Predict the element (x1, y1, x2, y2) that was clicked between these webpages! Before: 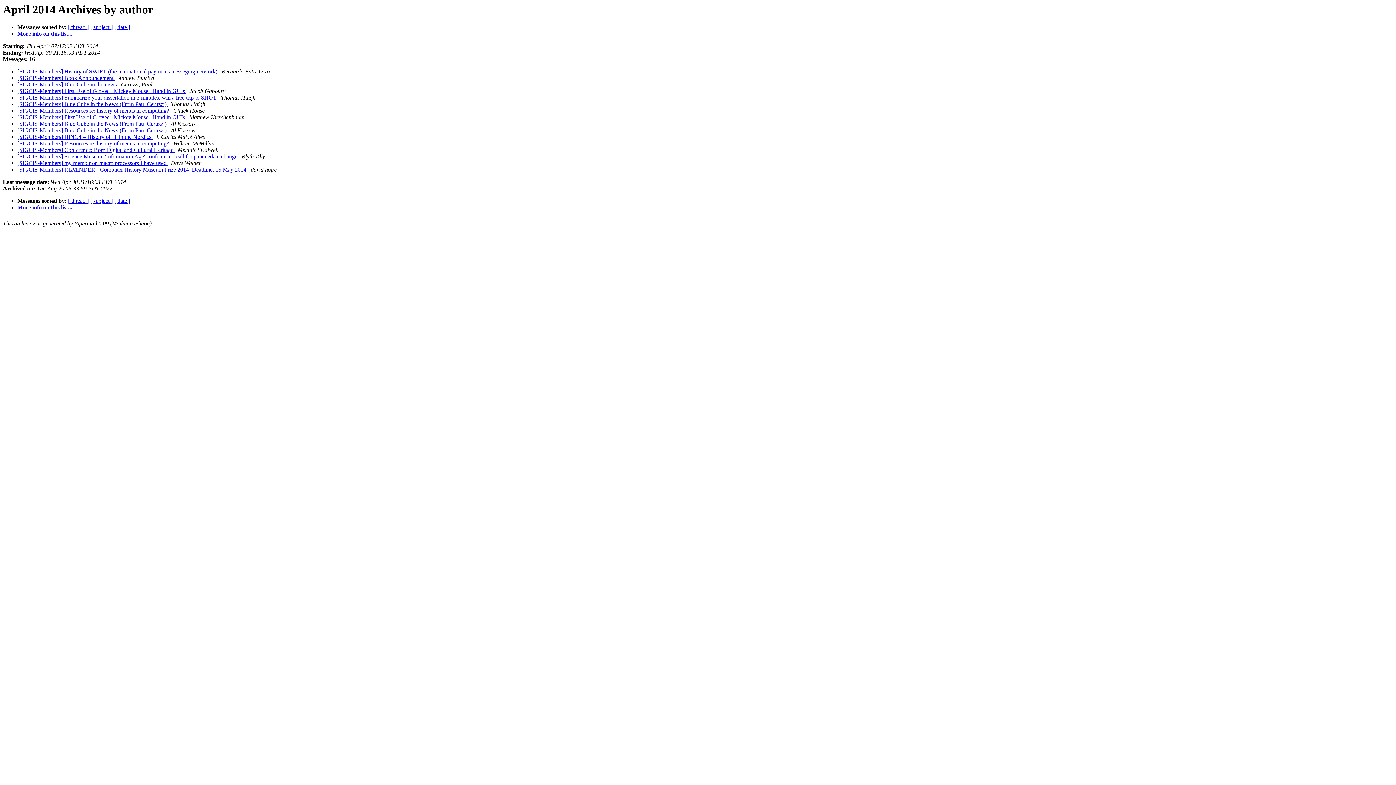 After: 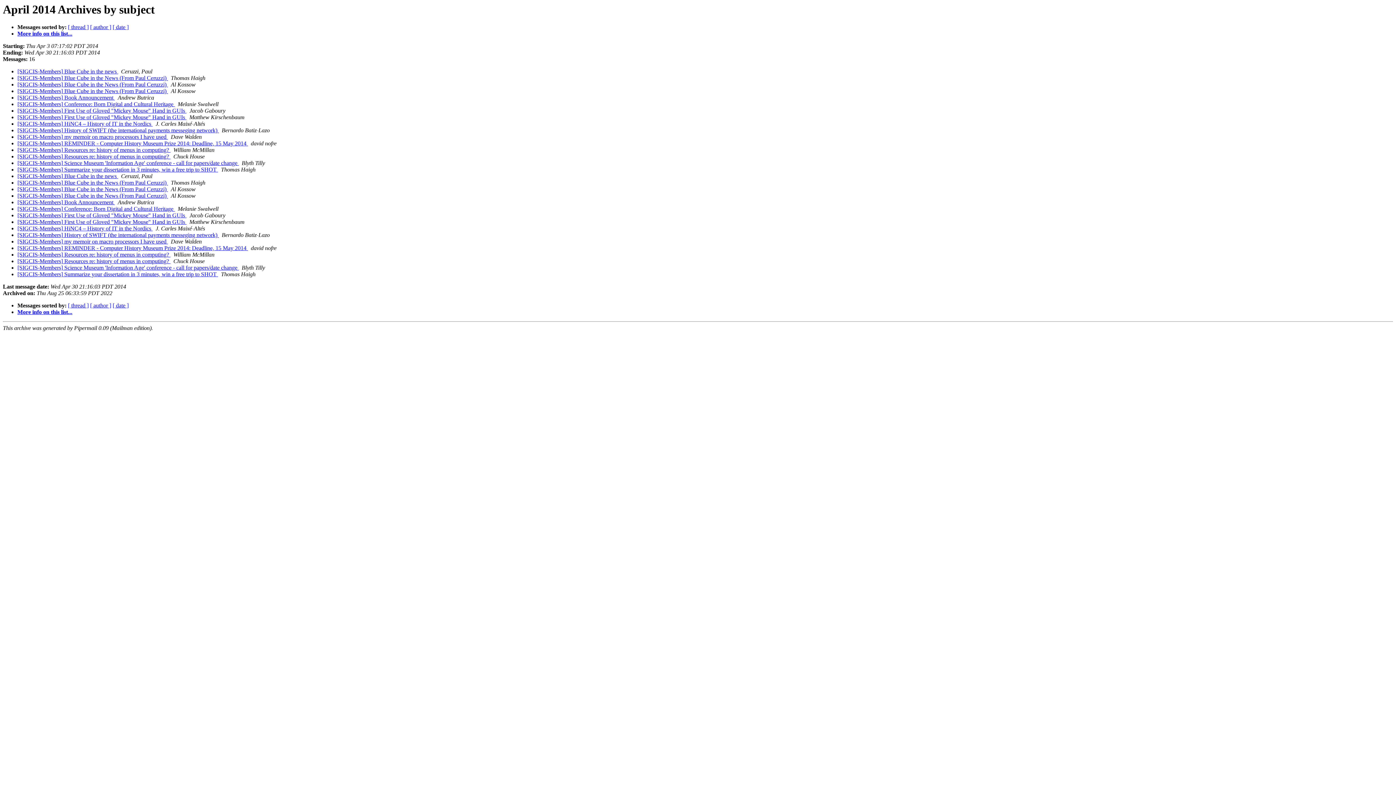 Action: label: [ subject ] bbox: (90, 24, 112, 30)